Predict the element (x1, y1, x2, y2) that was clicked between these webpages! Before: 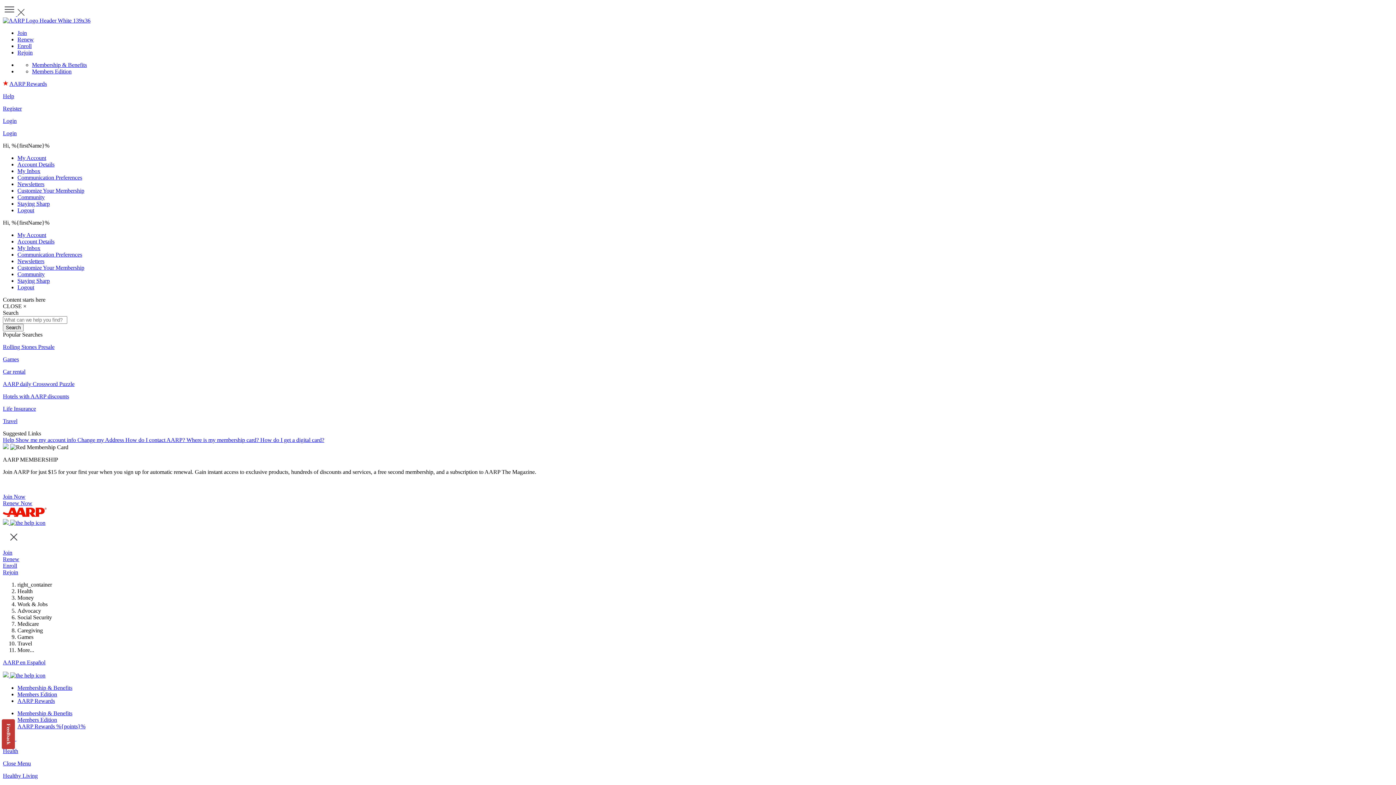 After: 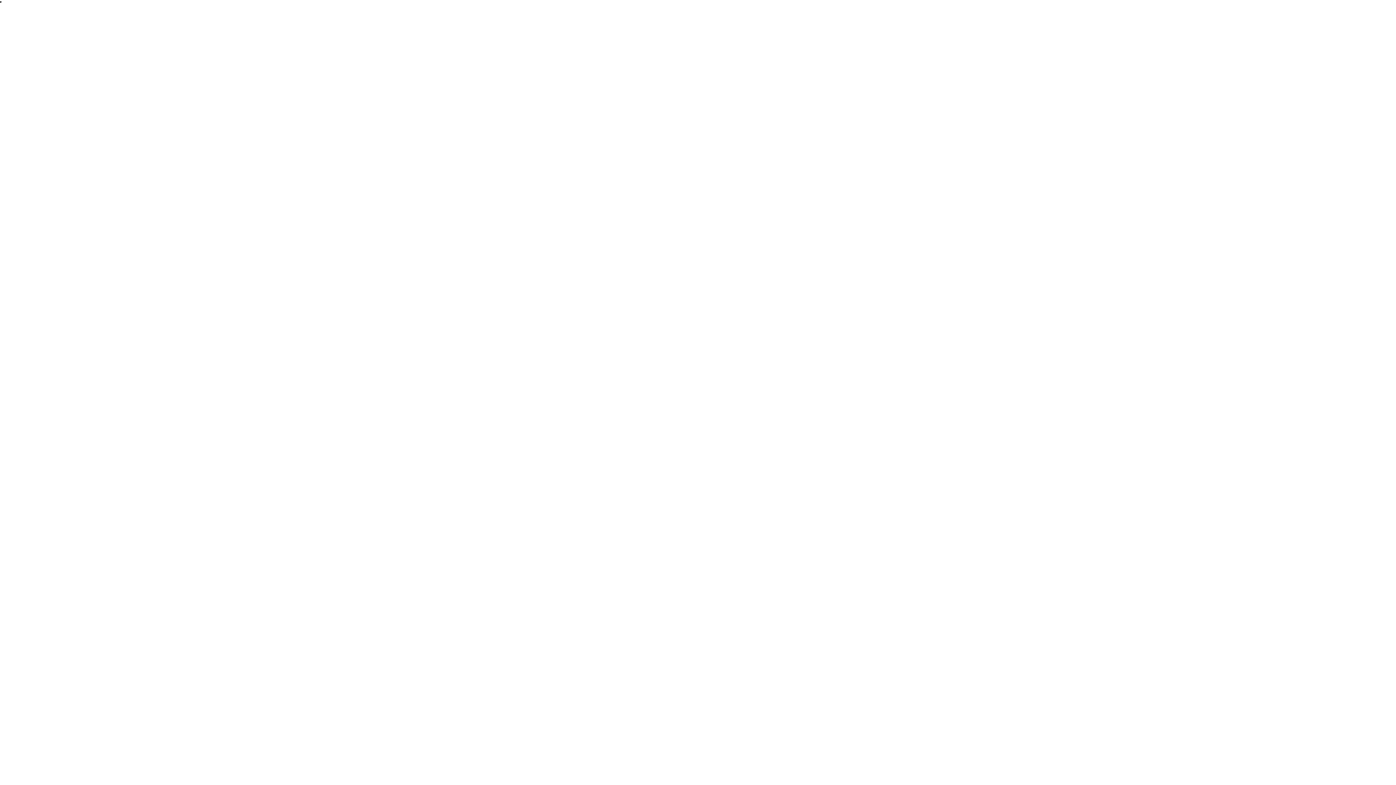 Action: bbox: (15, 437, 77, 443) label: Show me my account info 